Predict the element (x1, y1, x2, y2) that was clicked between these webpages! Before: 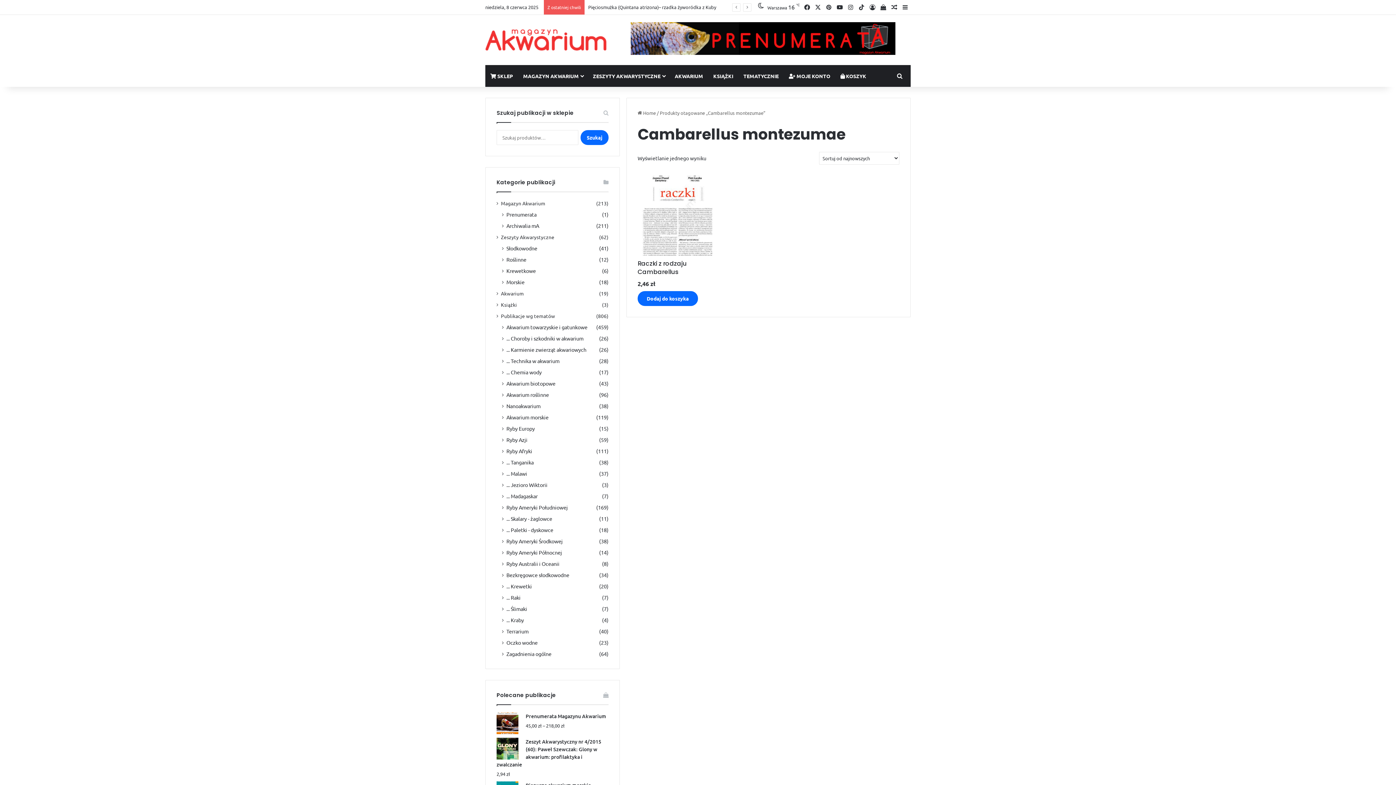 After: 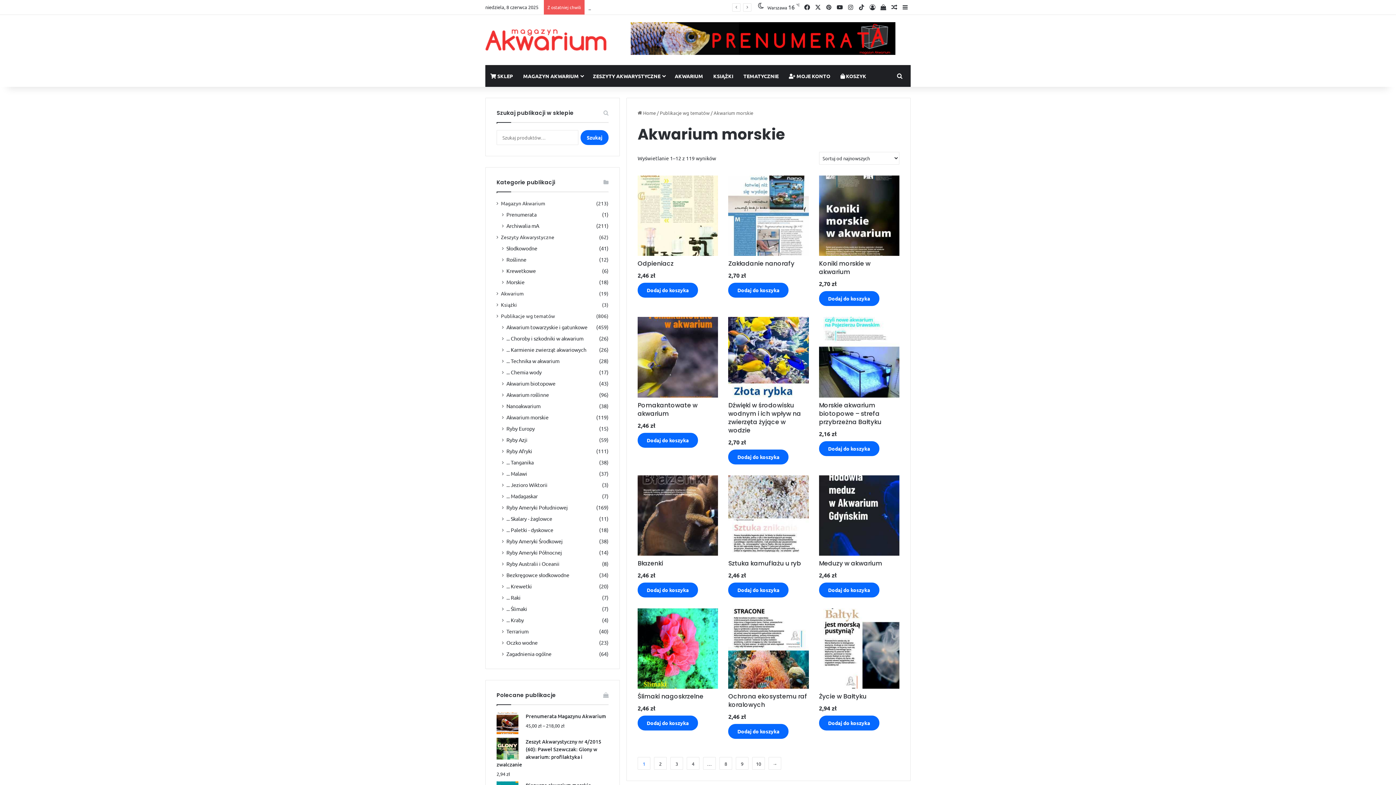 Action: bbox: (506, 413, 548, 421) label: Akwarium morskie